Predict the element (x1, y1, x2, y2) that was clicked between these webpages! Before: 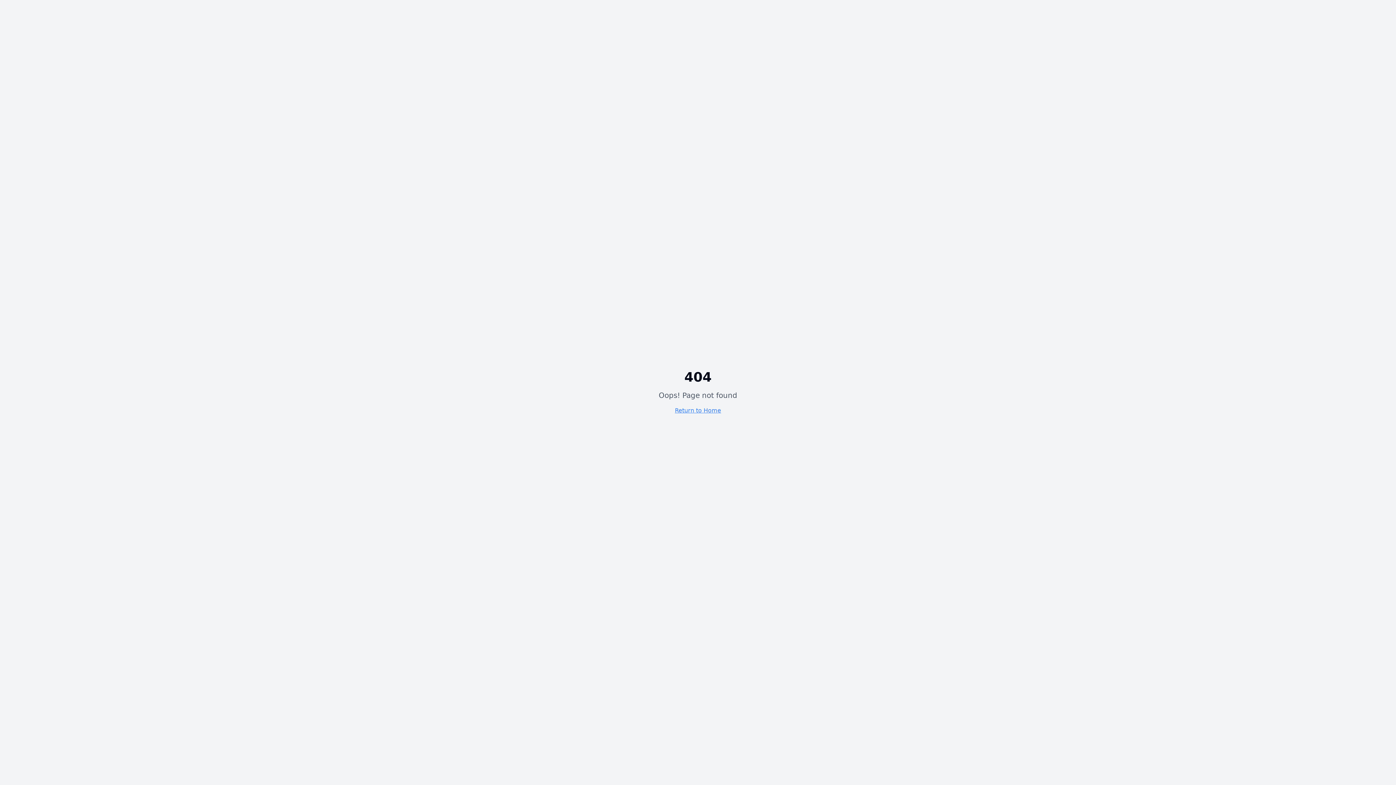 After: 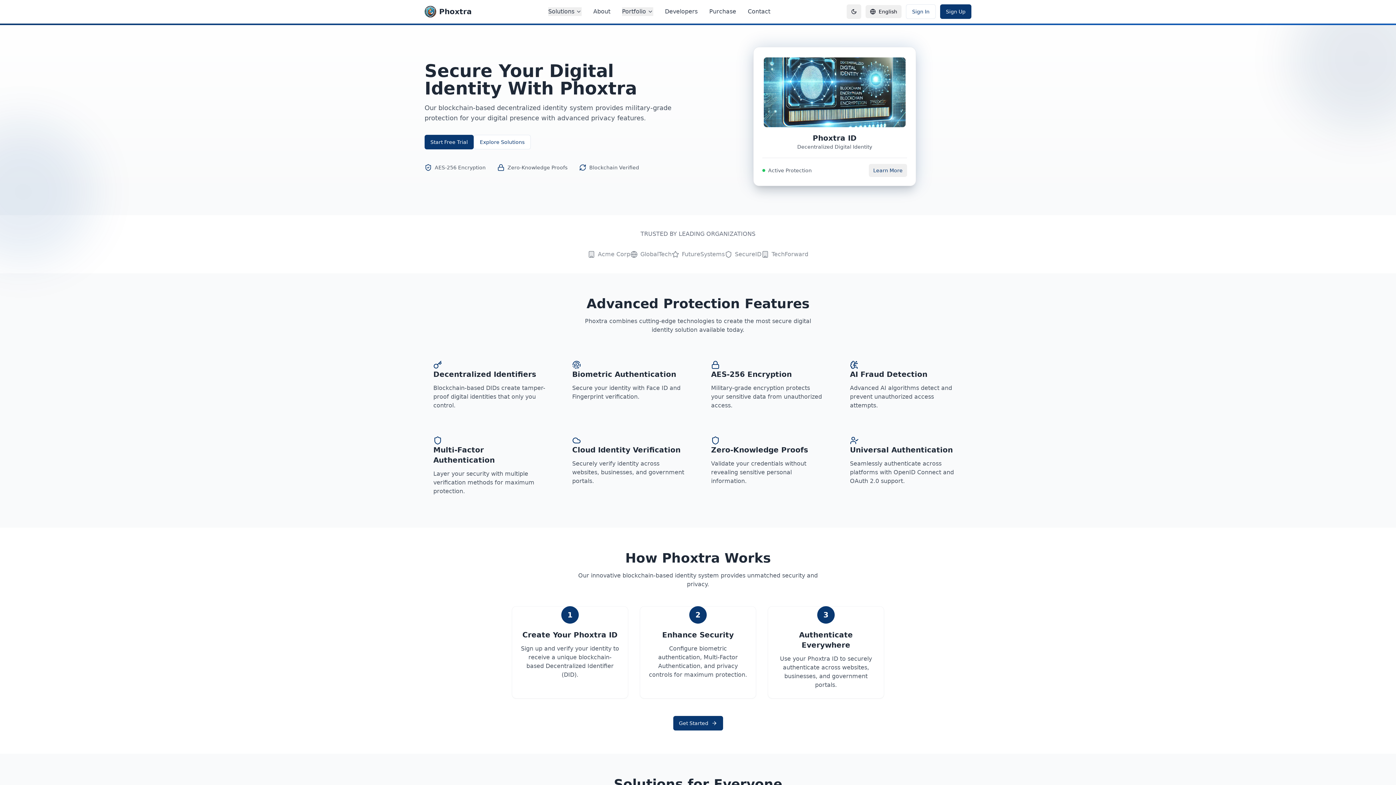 Action: bbox: (675, 407, 721, 414) label: Return to Home